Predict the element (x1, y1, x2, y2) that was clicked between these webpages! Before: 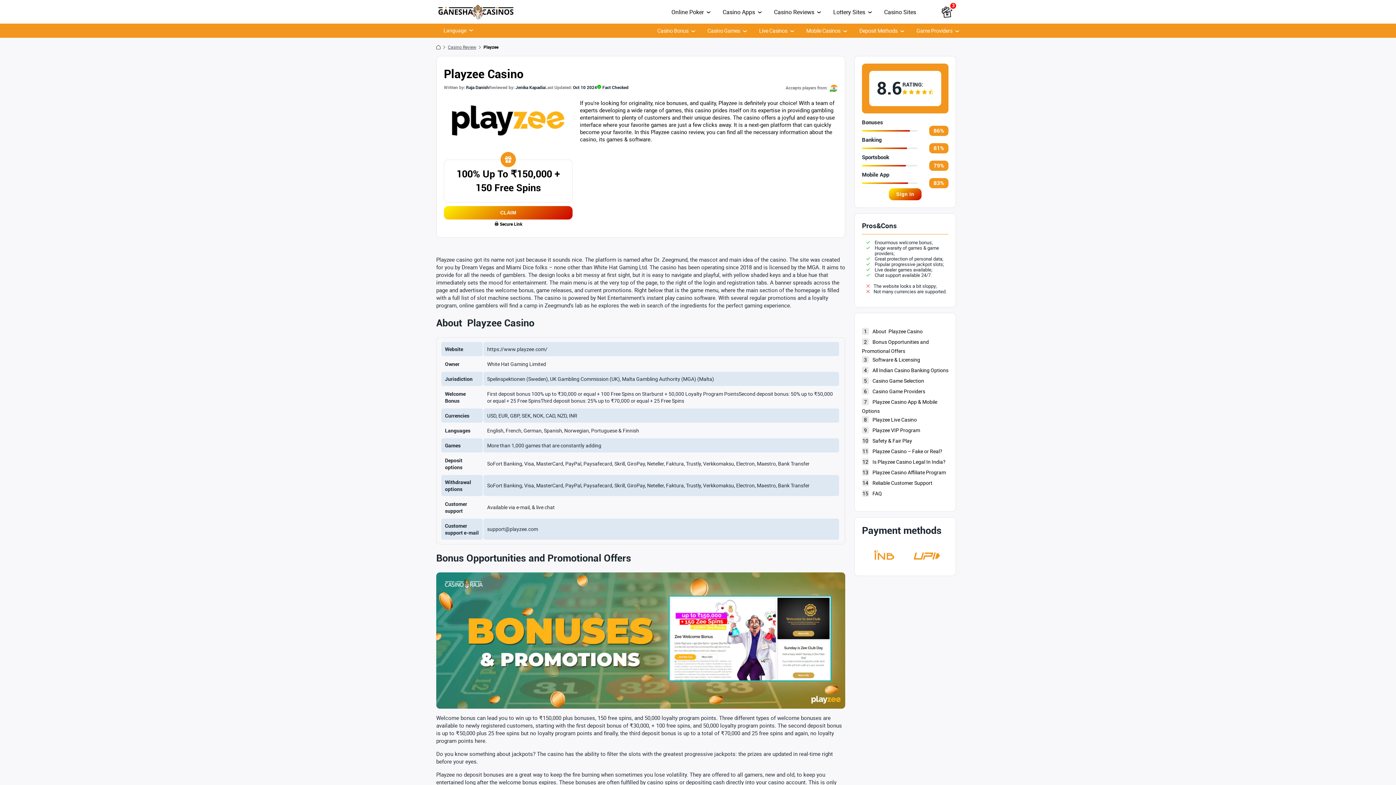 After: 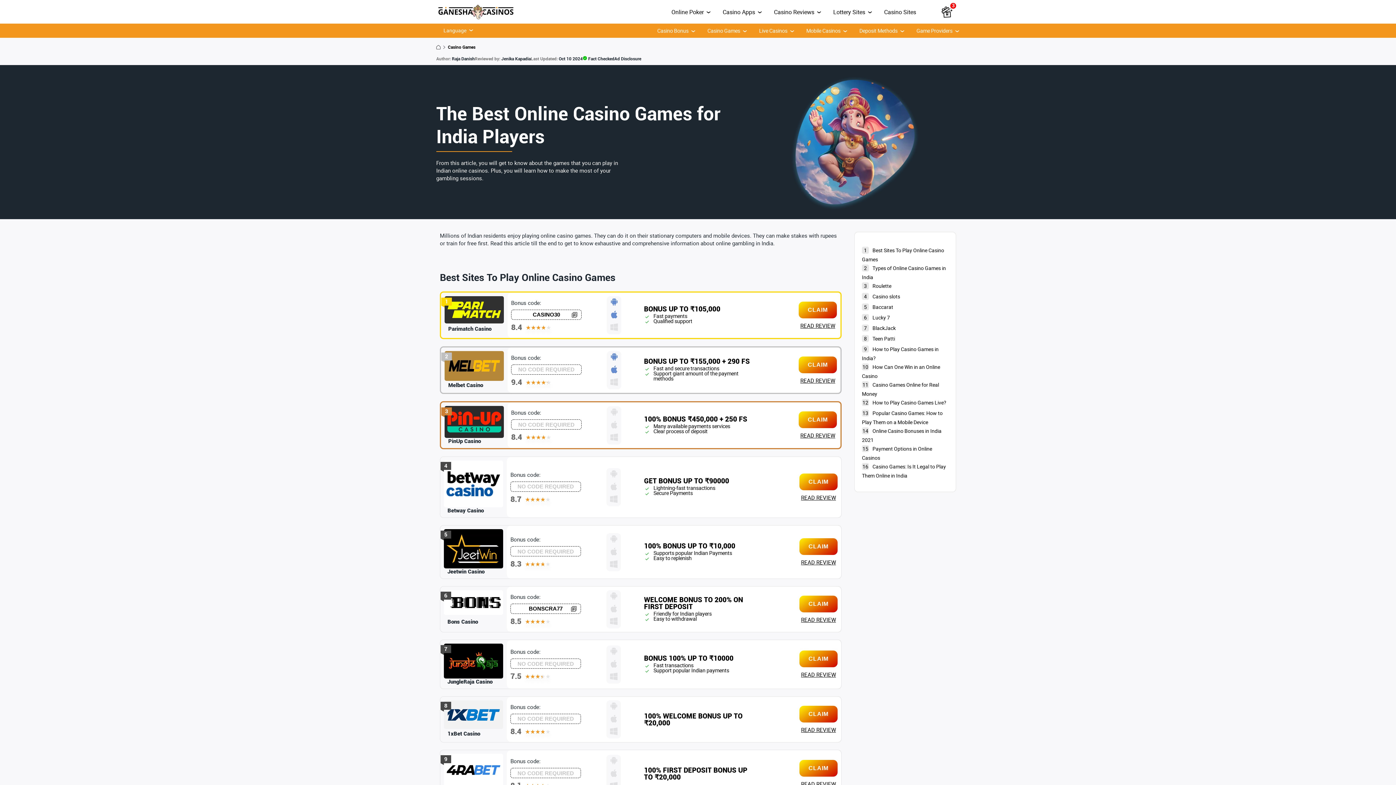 Action: bbox: (707, 27, 740, 35) label: Casino Games